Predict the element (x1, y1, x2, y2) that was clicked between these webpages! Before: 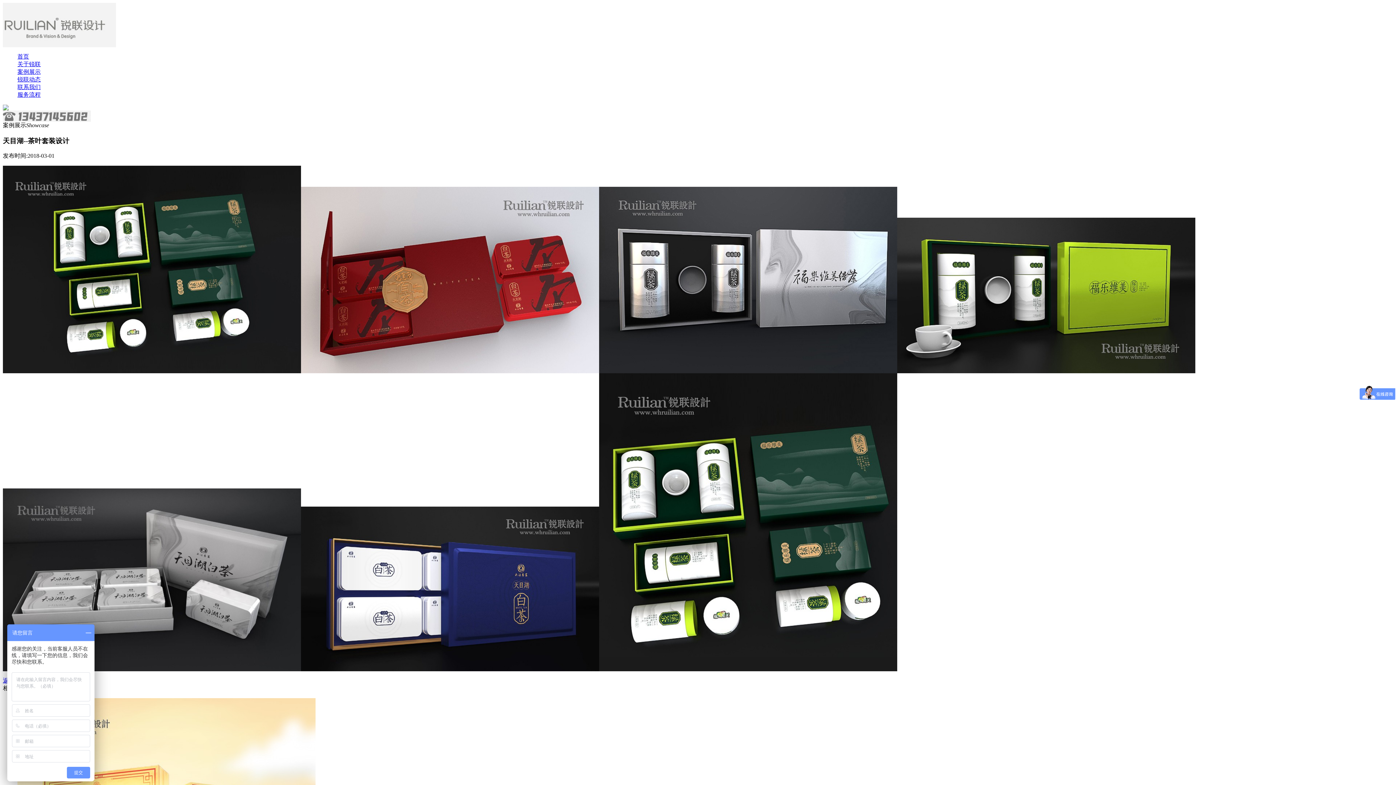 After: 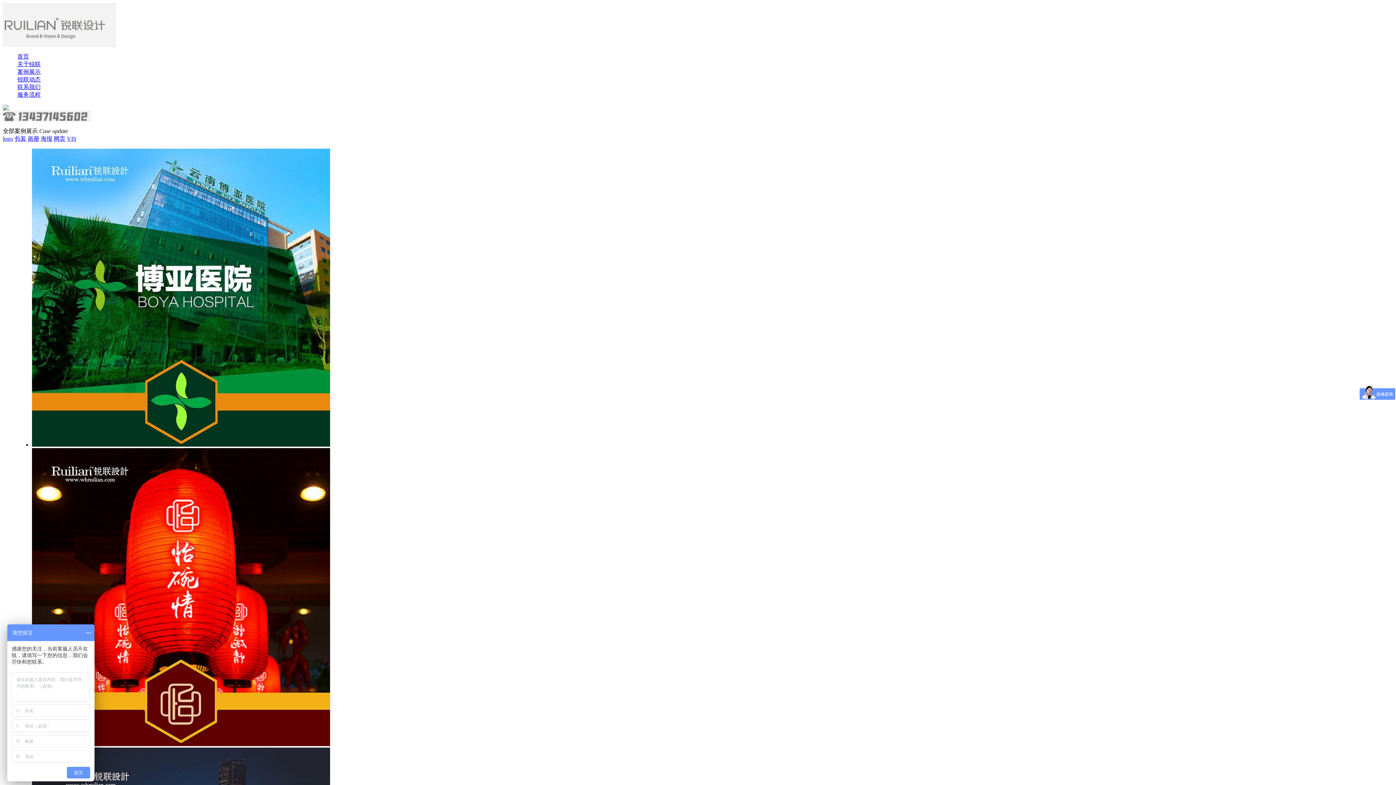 Action: label: 案例展示 bbox: (17, 68, 40, 74)